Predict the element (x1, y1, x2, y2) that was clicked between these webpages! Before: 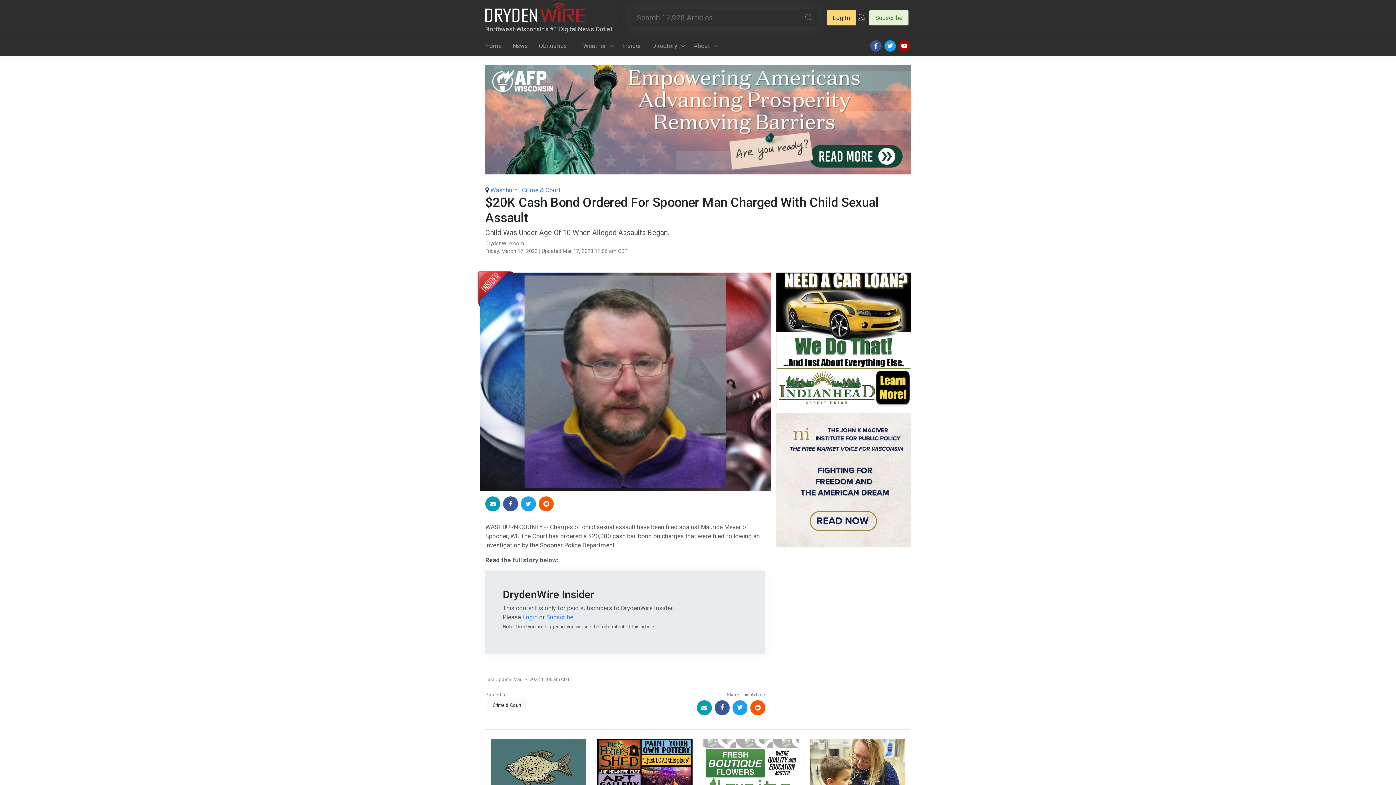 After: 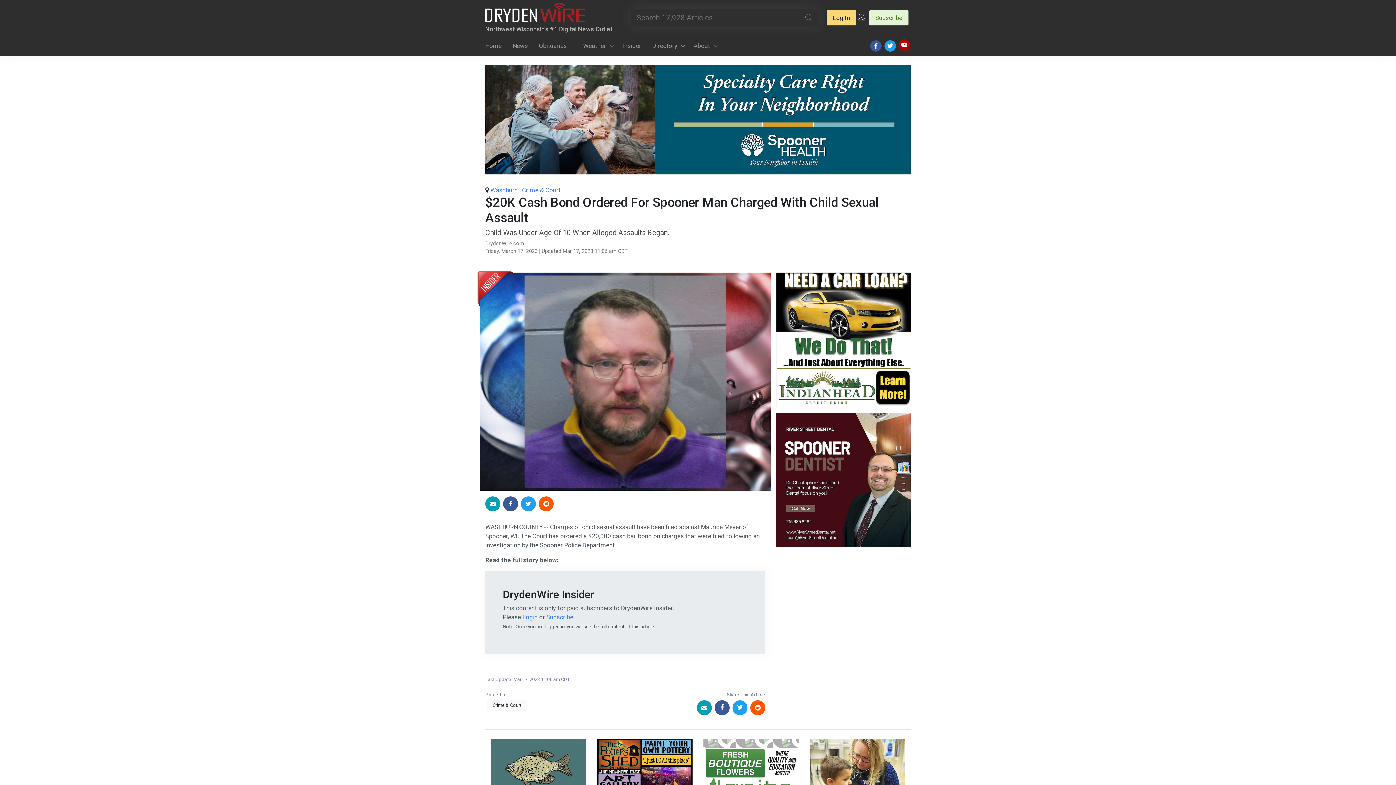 Action: label: youtube page bbox: (898, 40, 910, 51)